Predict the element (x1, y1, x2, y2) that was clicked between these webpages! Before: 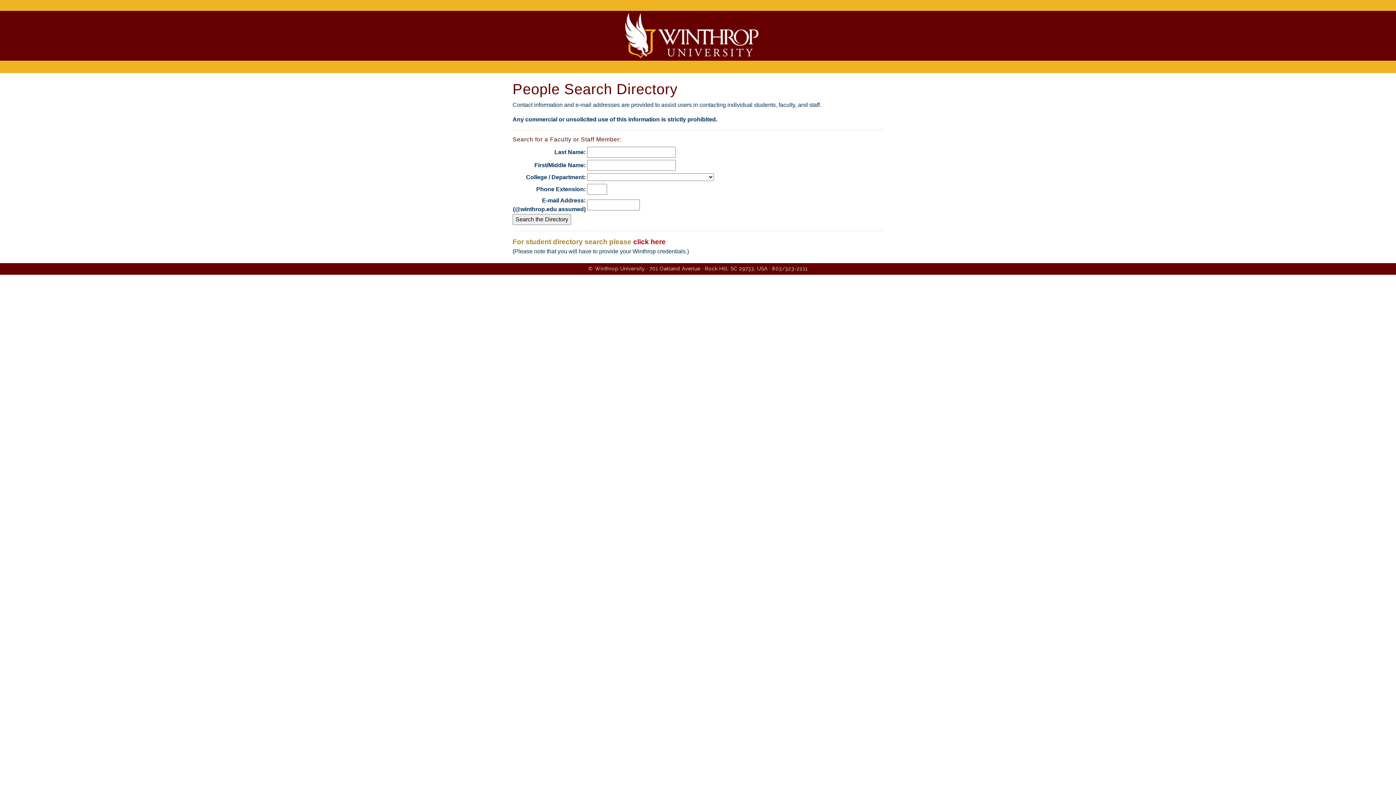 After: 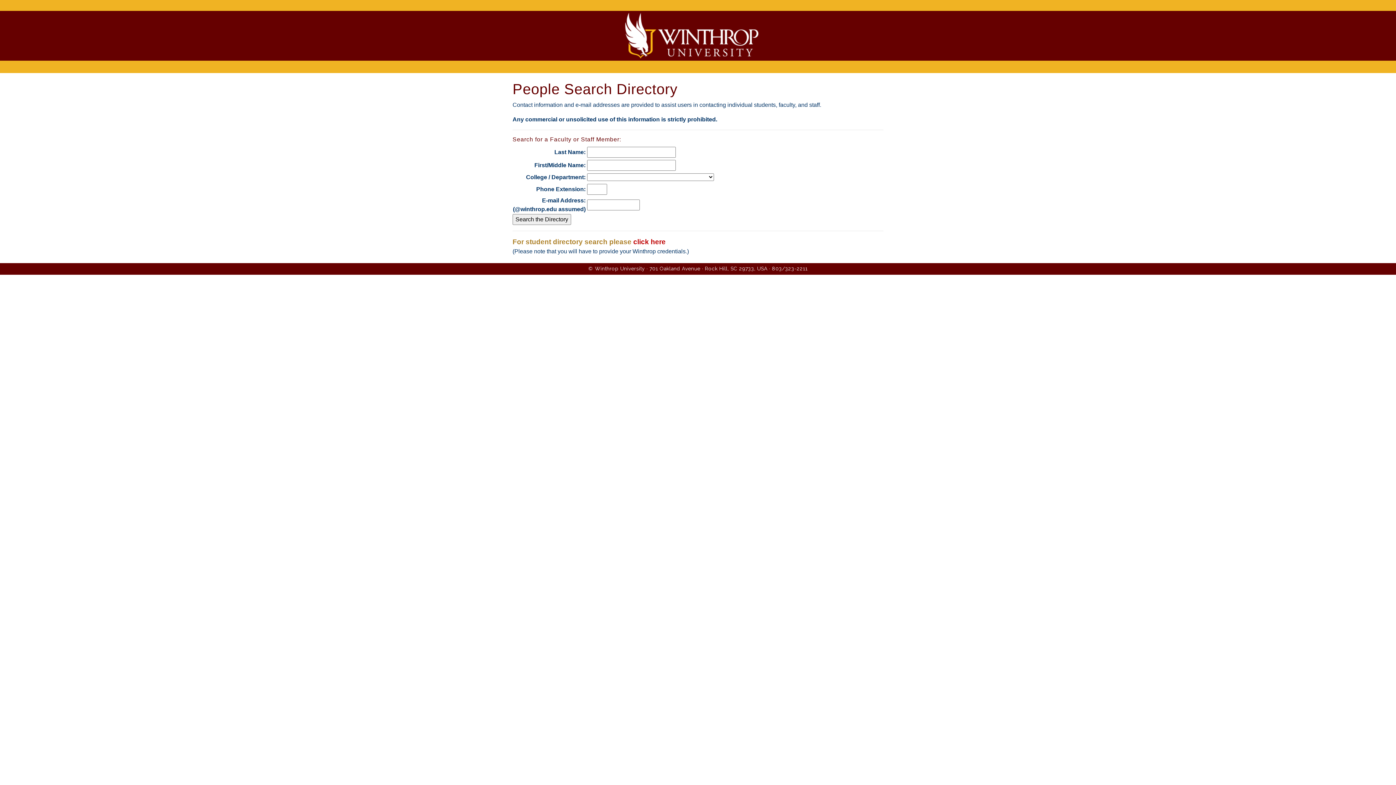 Action: bbox: (550, 136, 571, 142) label: Faculty